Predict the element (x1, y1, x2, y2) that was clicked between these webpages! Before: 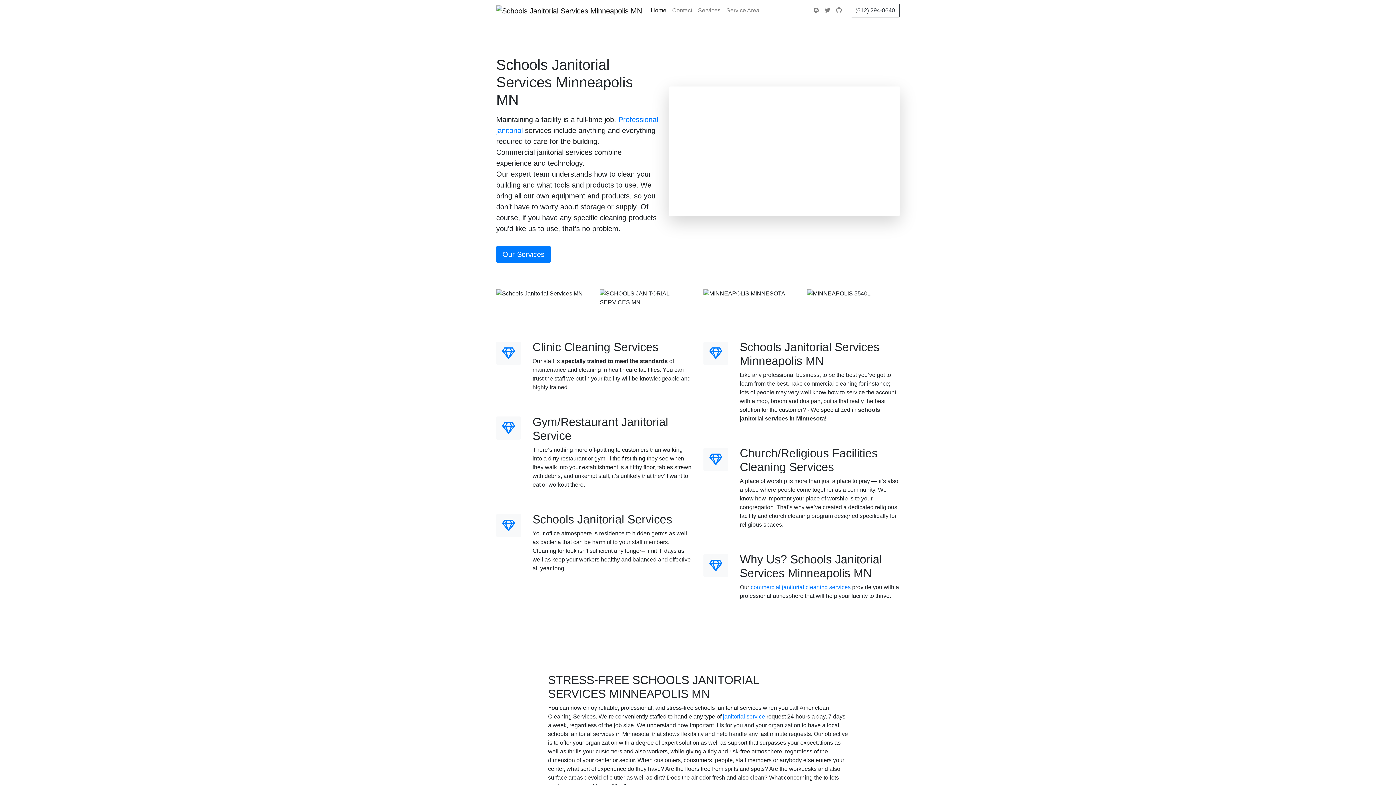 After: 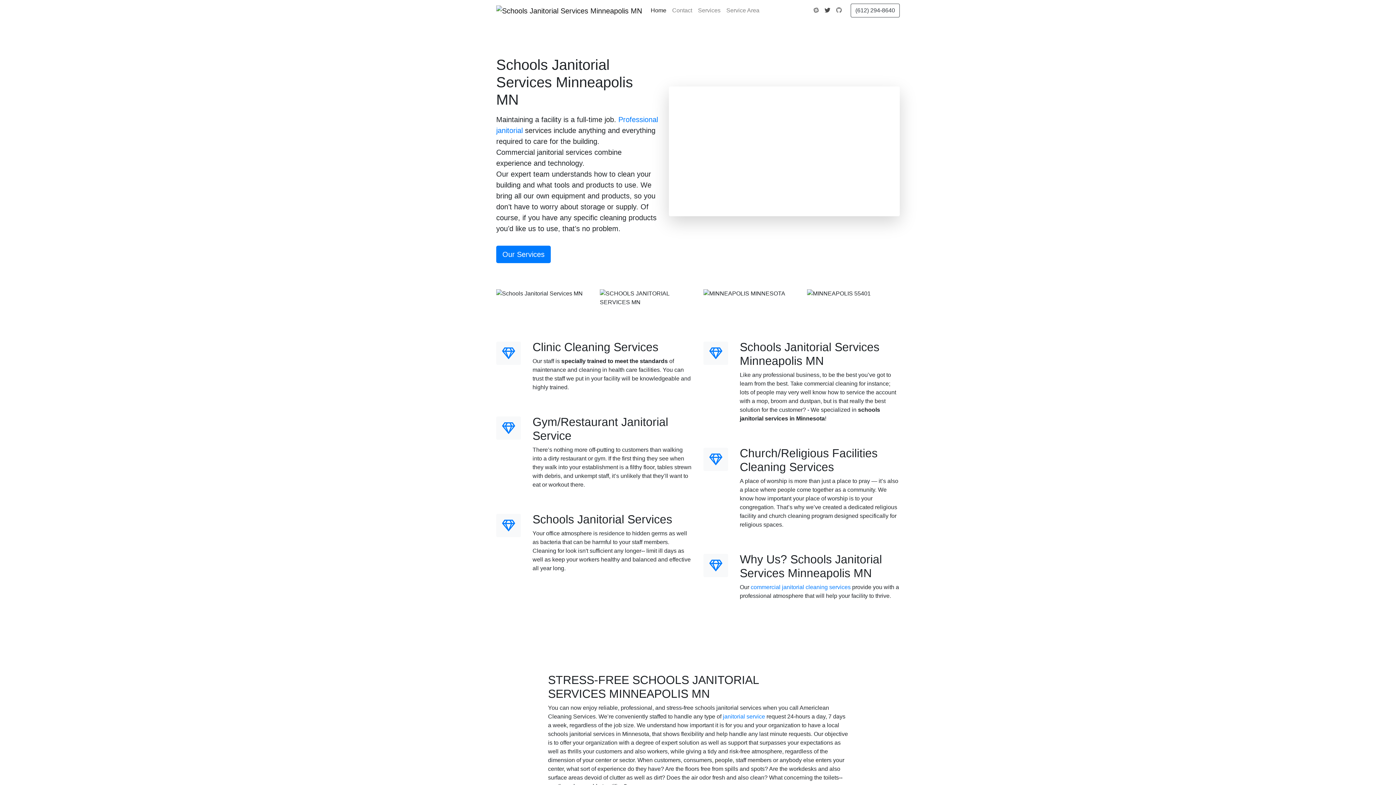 Action: bbox: (821, 3, 833, 17)